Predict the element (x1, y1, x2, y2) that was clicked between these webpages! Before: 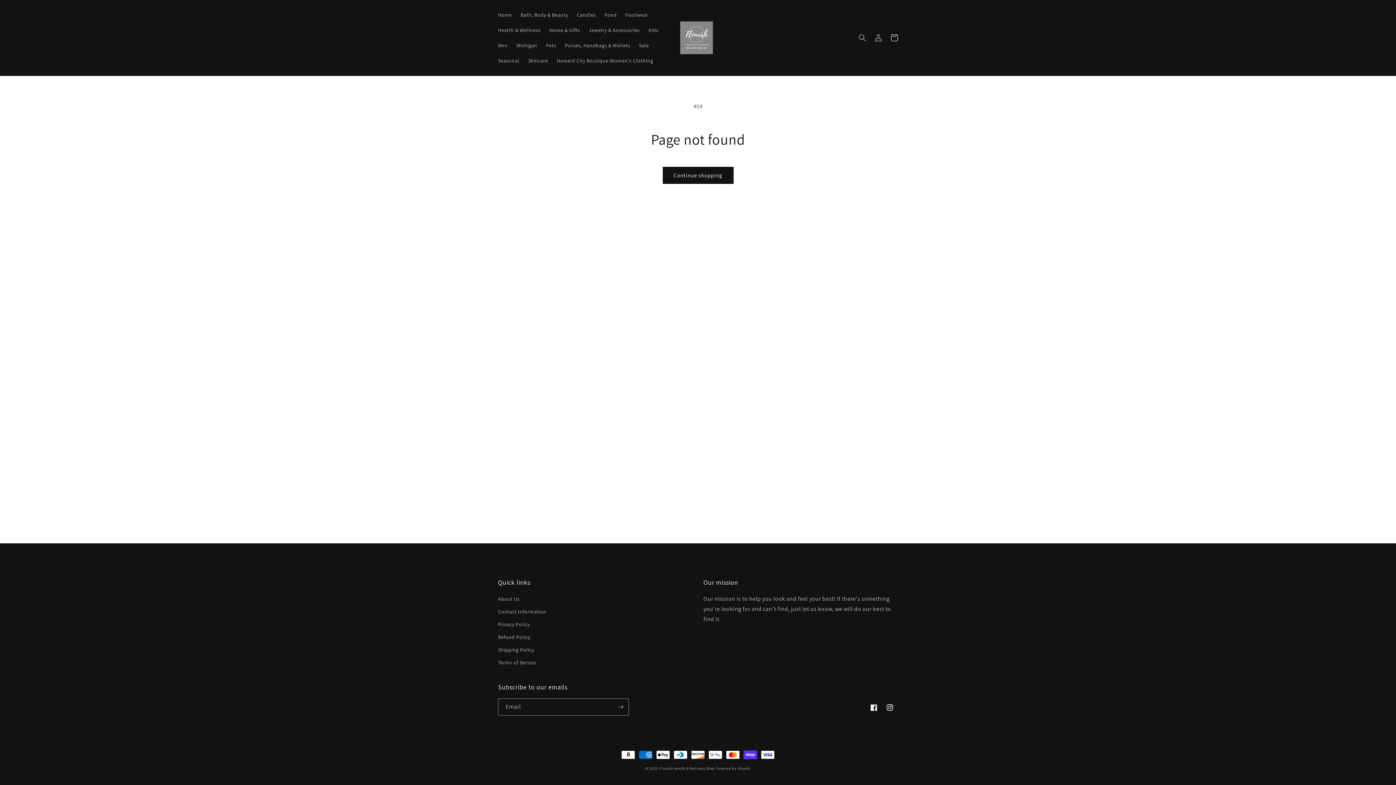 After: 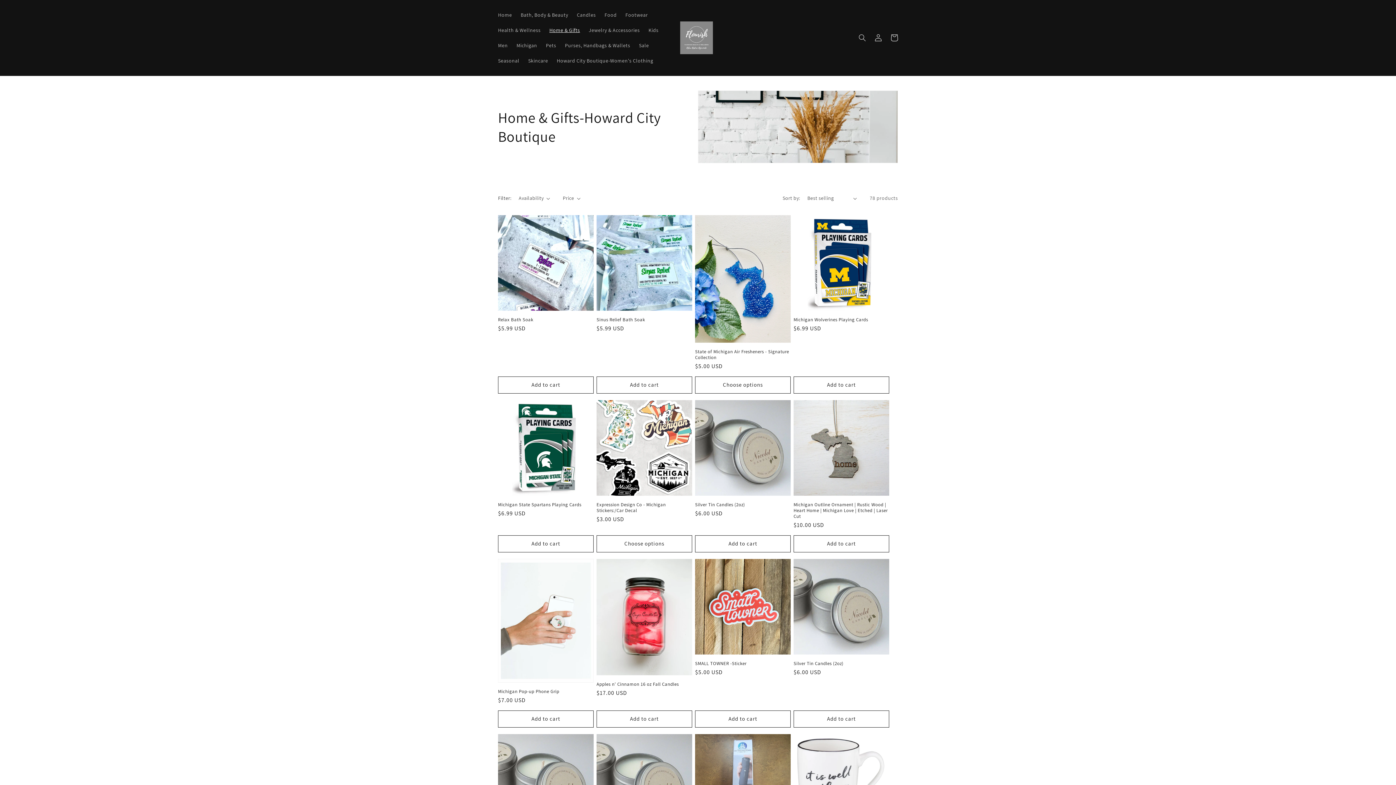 Action: bbox: (545, 22, 584, 37) label: Home & Gifts